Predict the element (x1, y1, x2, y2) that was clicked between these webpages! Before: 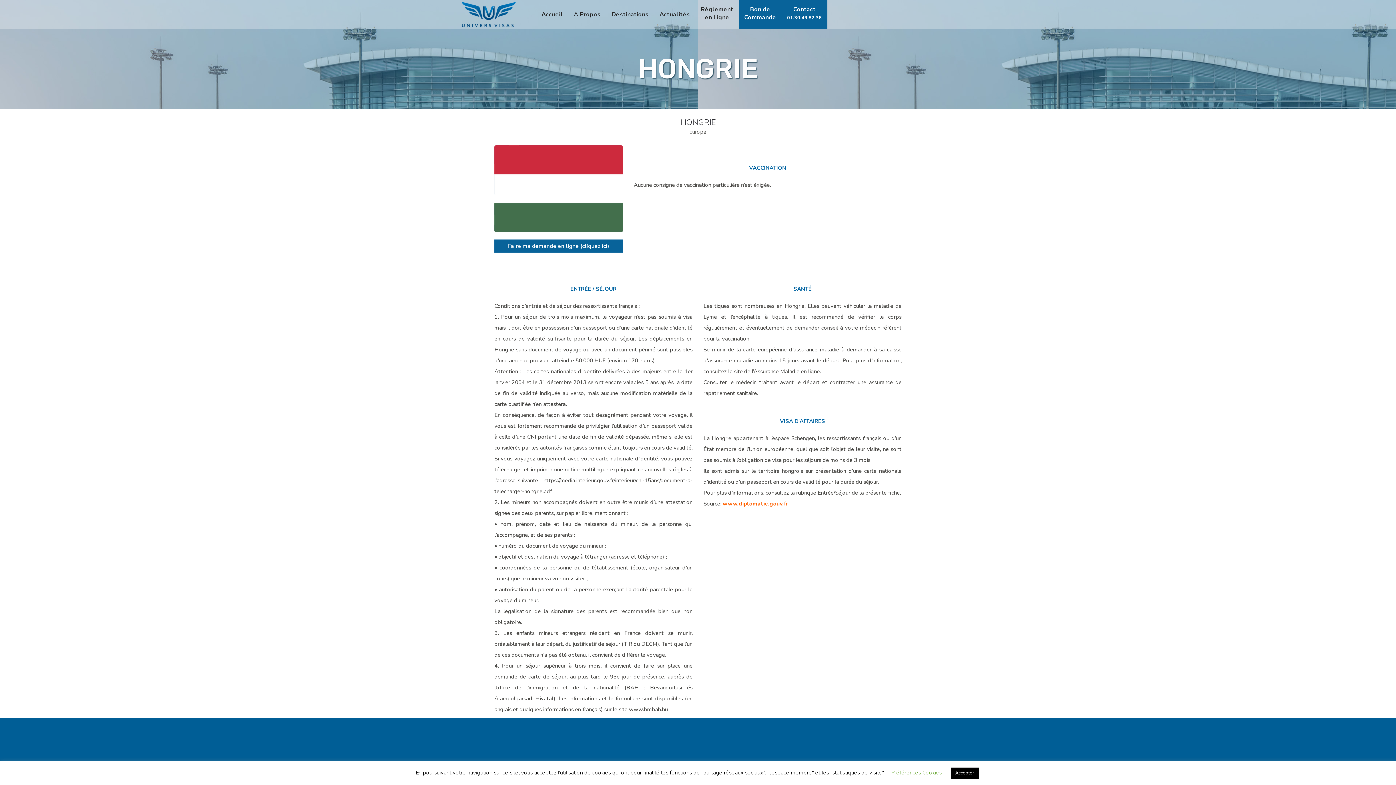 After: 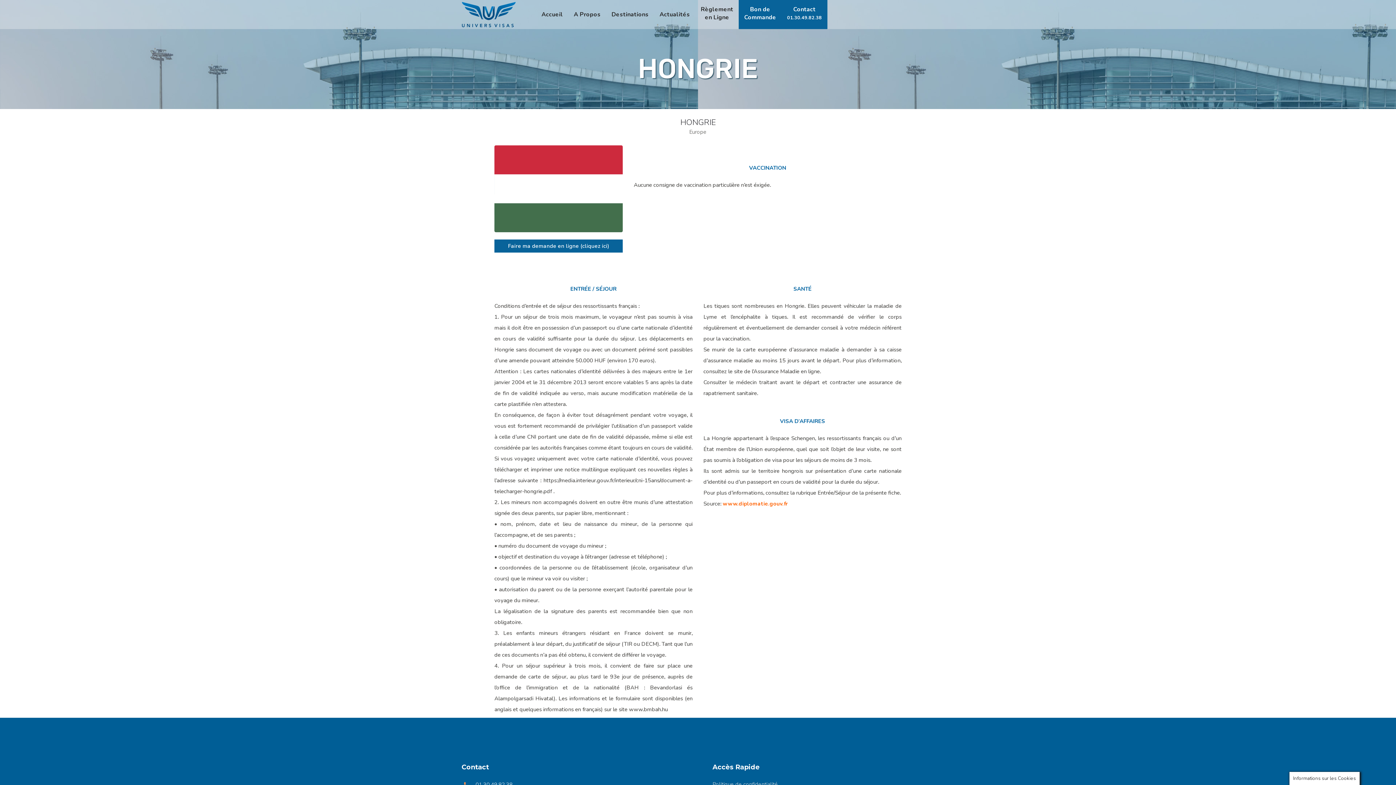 Action: label: Accepter bbox: (951, 768, 978, 779)